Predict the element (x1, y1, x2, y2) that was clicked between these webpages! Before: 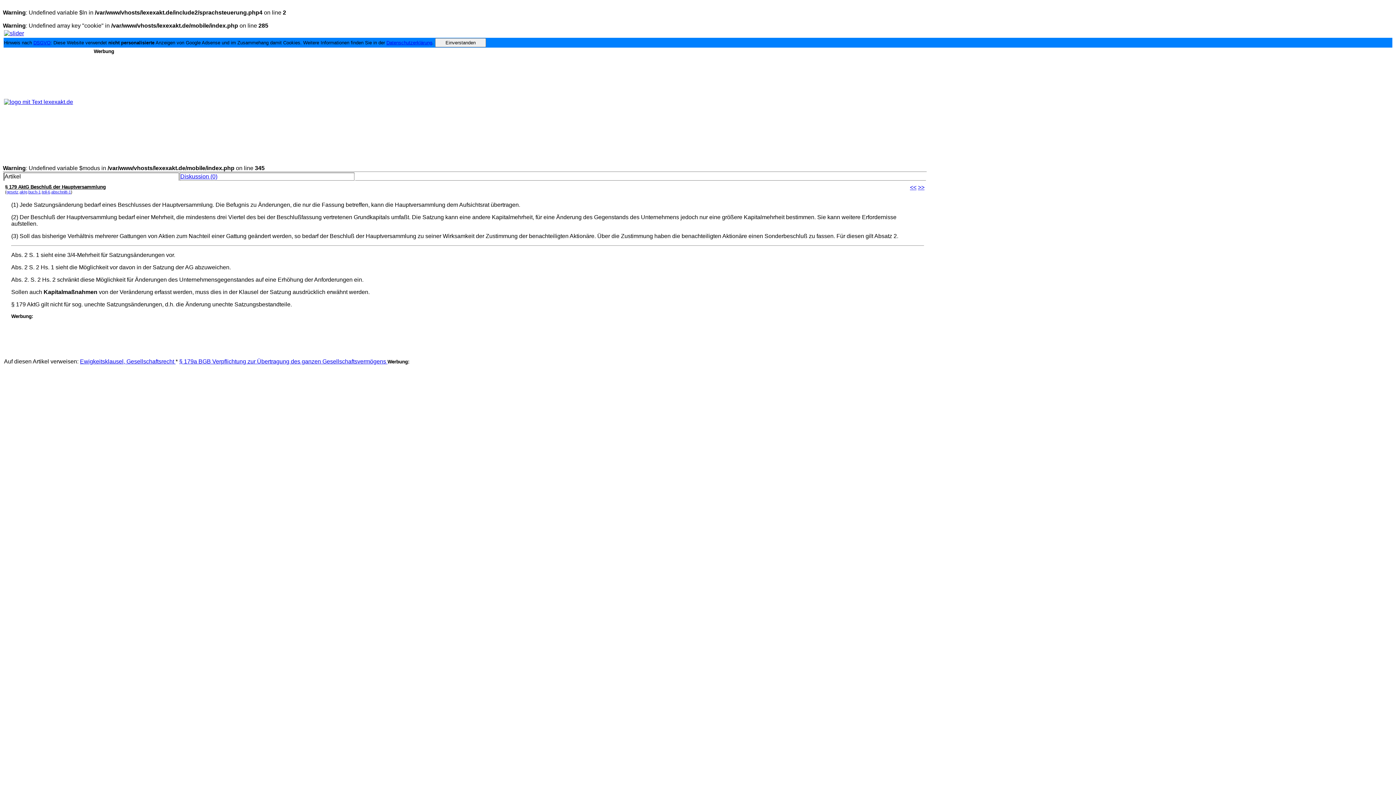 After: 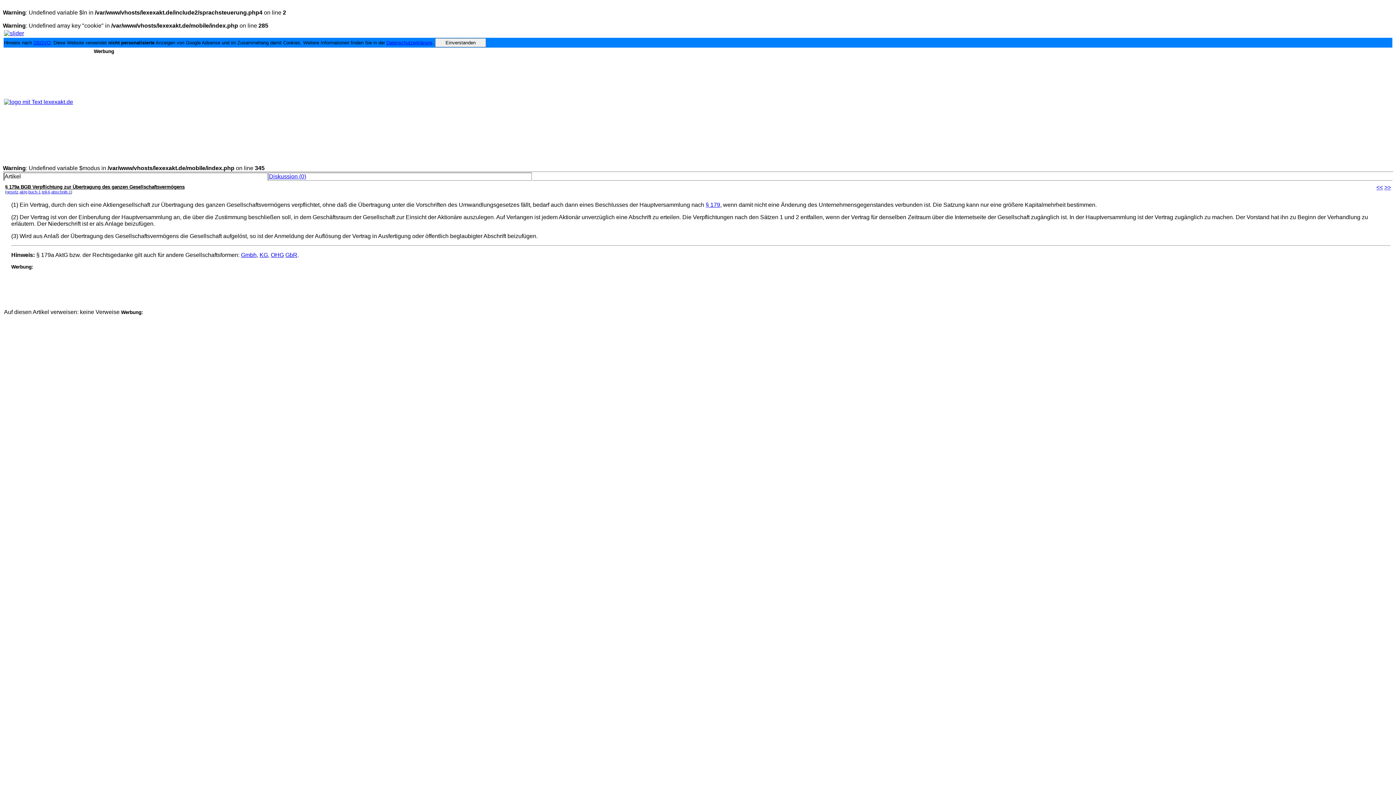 Action: label: >> bbox: (918, 184, 924, 190)